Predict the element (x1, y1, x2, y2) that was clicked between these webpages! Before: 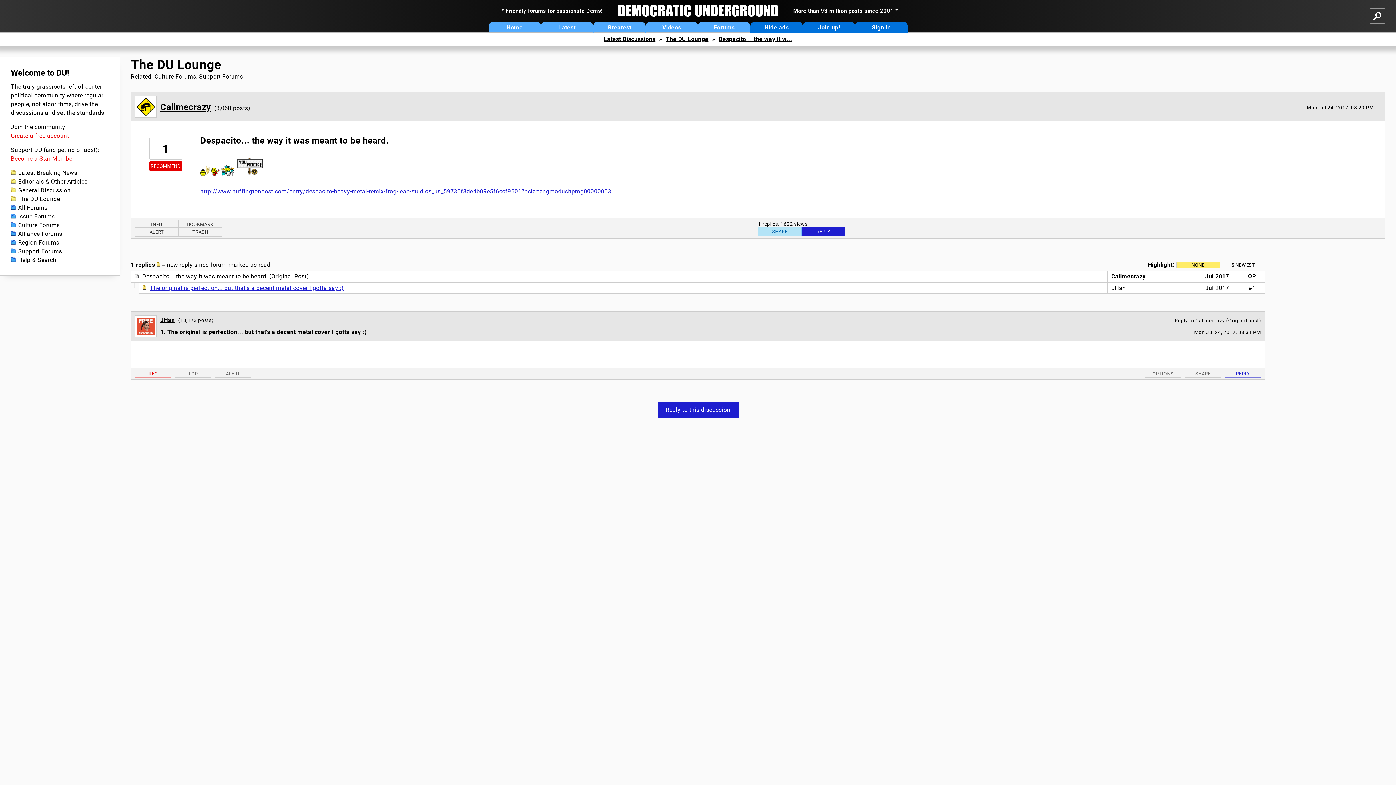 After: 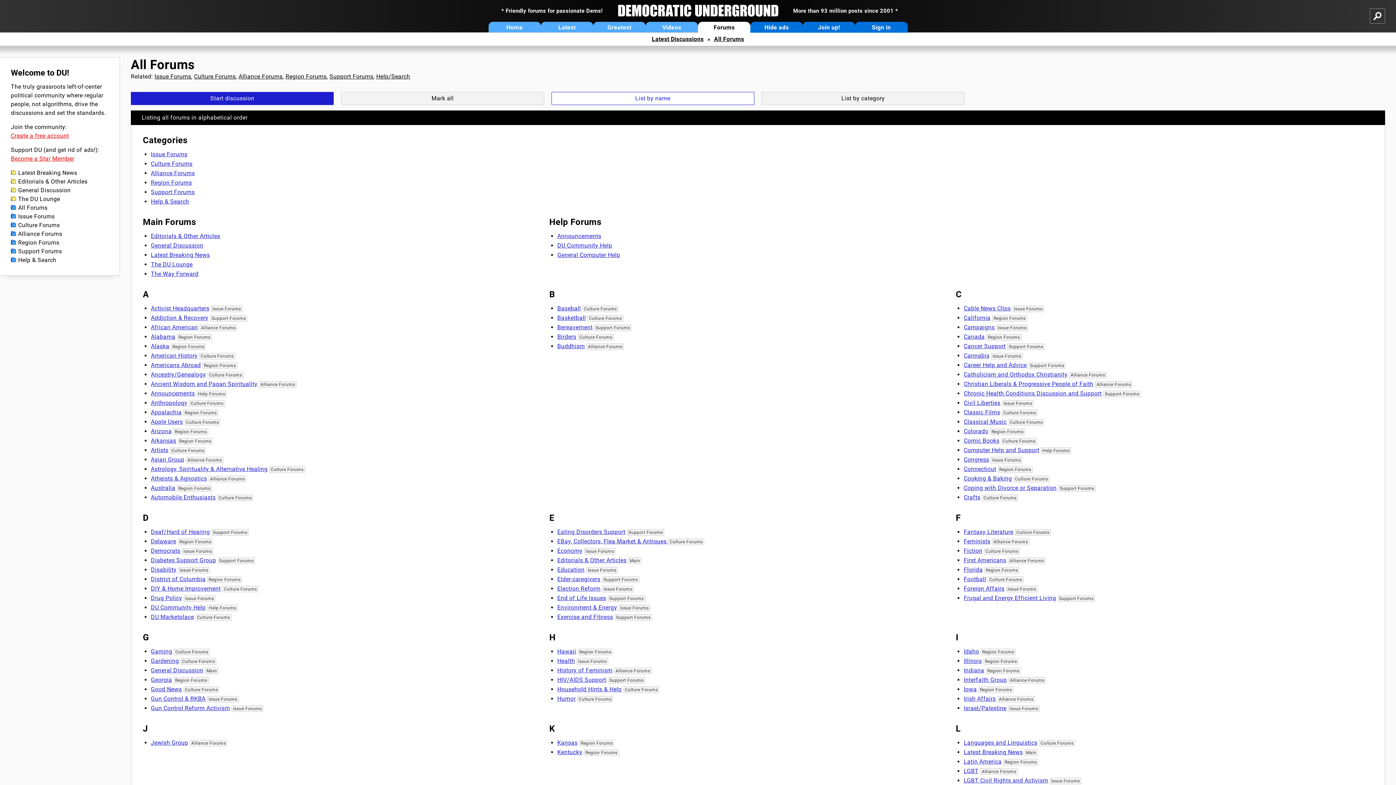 Action: bbox: (698, 21, 750, 32) label: Forums